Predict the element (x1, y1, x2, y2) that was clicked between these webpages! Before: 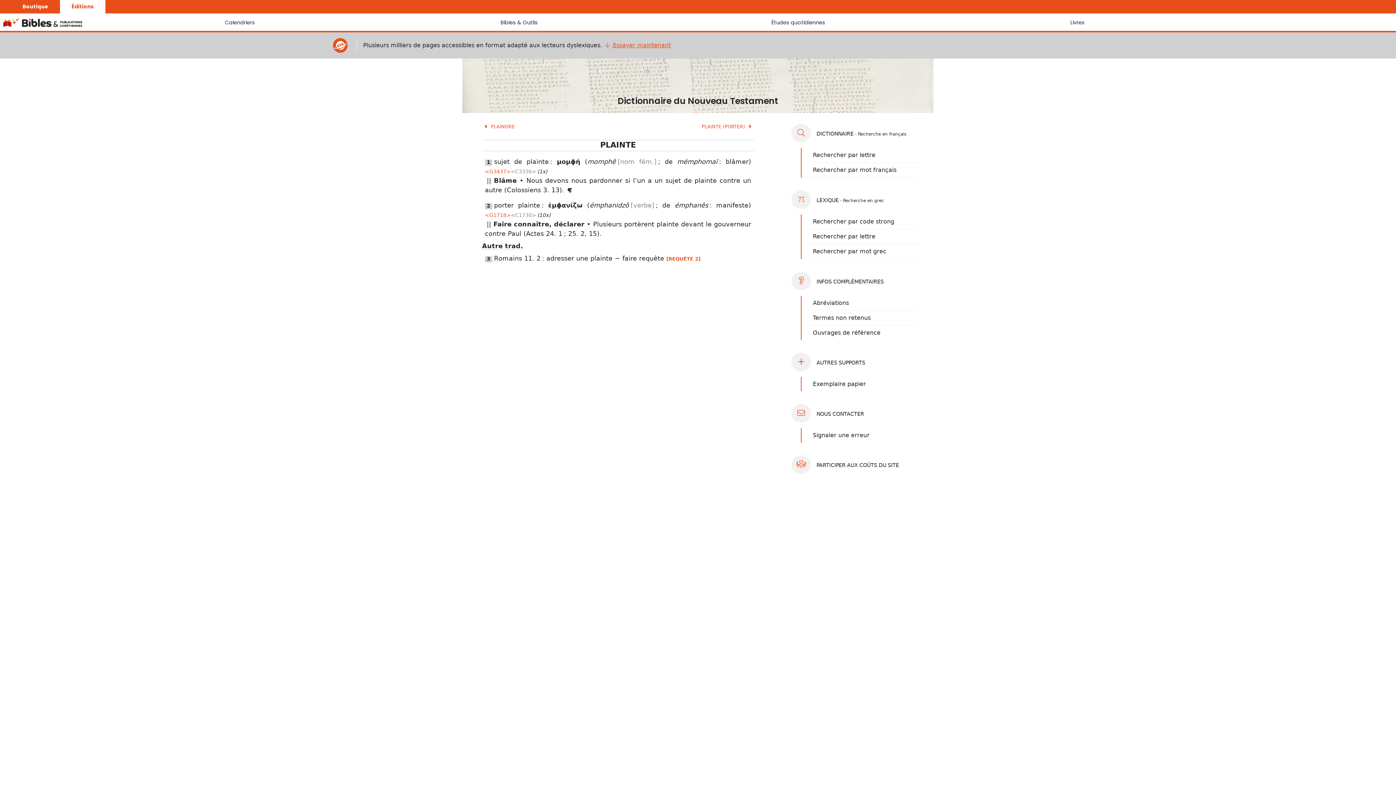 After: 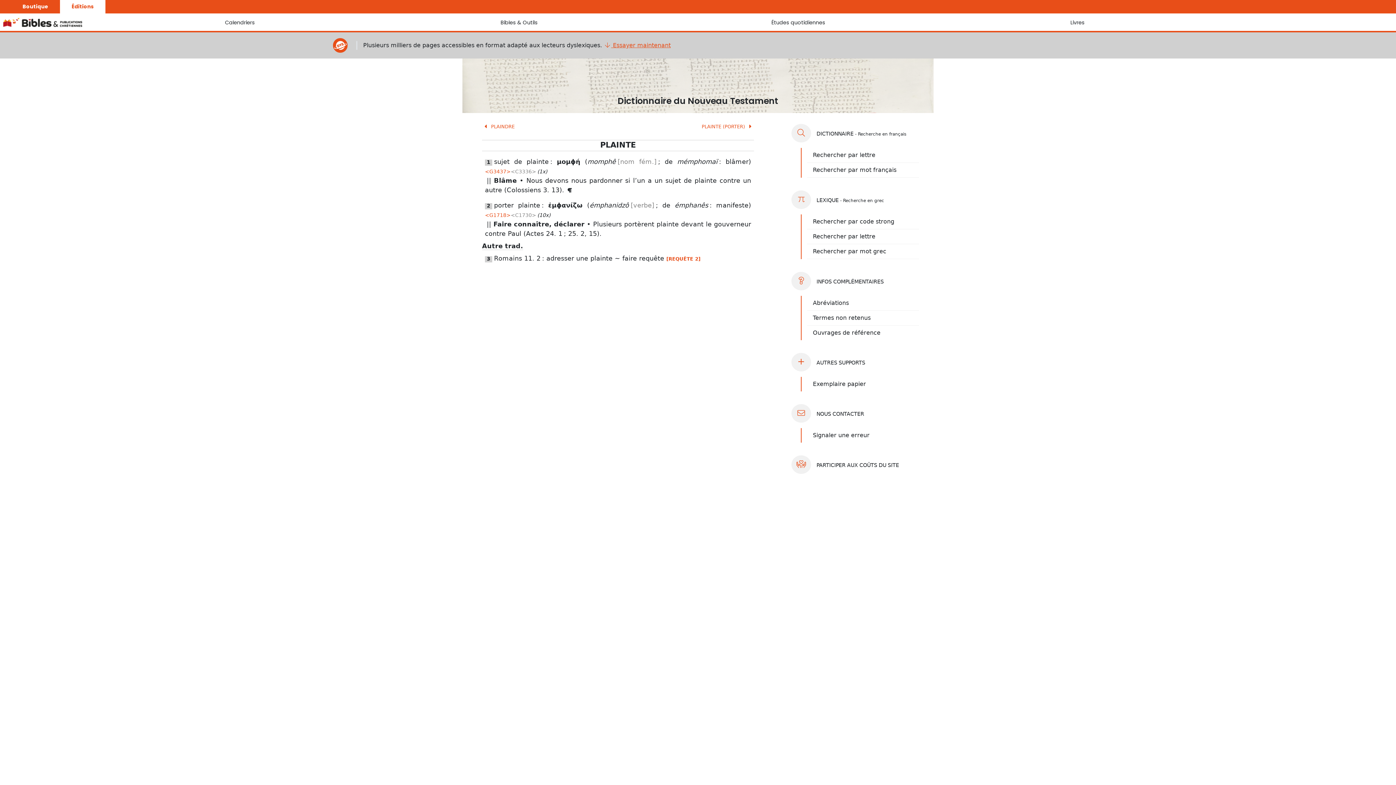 Action: bbox: (791, 359, 865, 366) label:  AUTRES SUPPORTS